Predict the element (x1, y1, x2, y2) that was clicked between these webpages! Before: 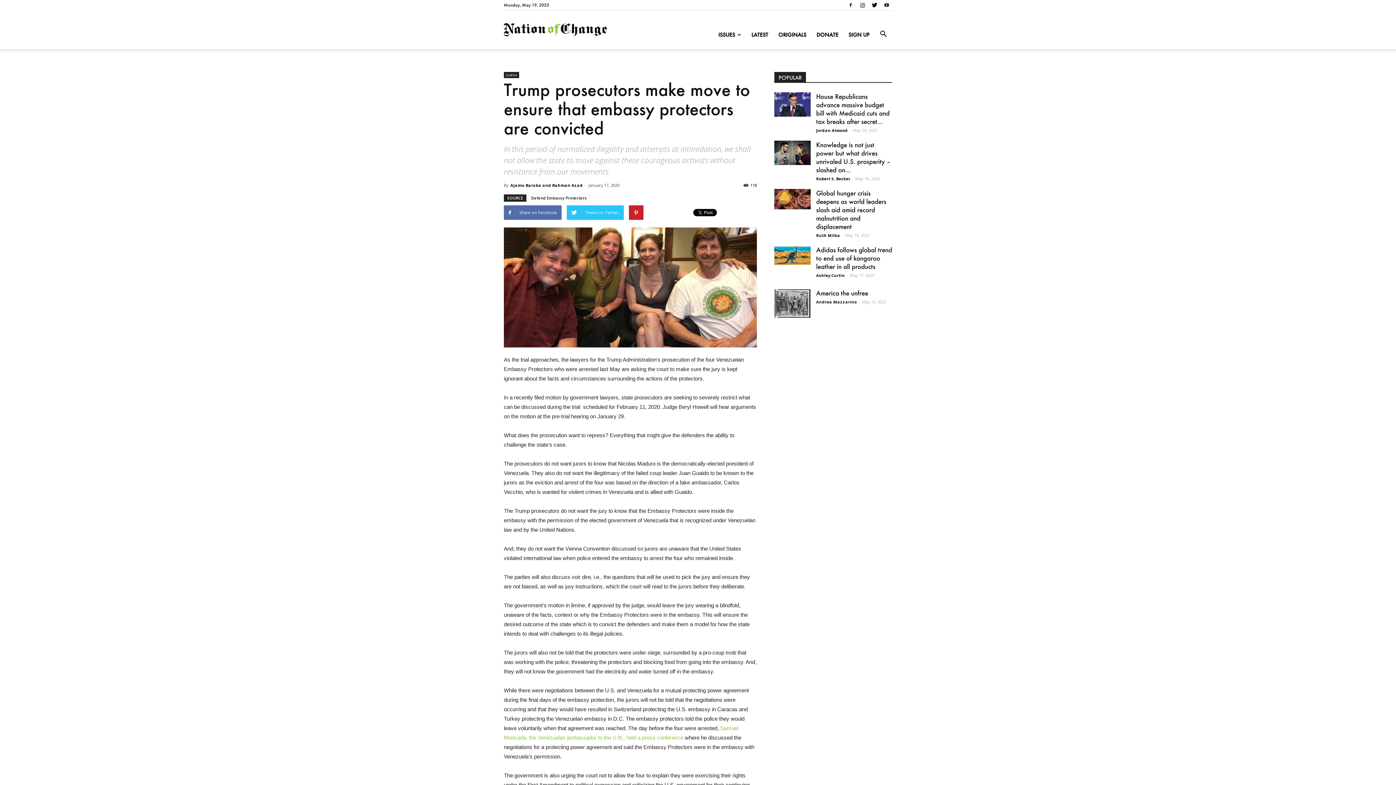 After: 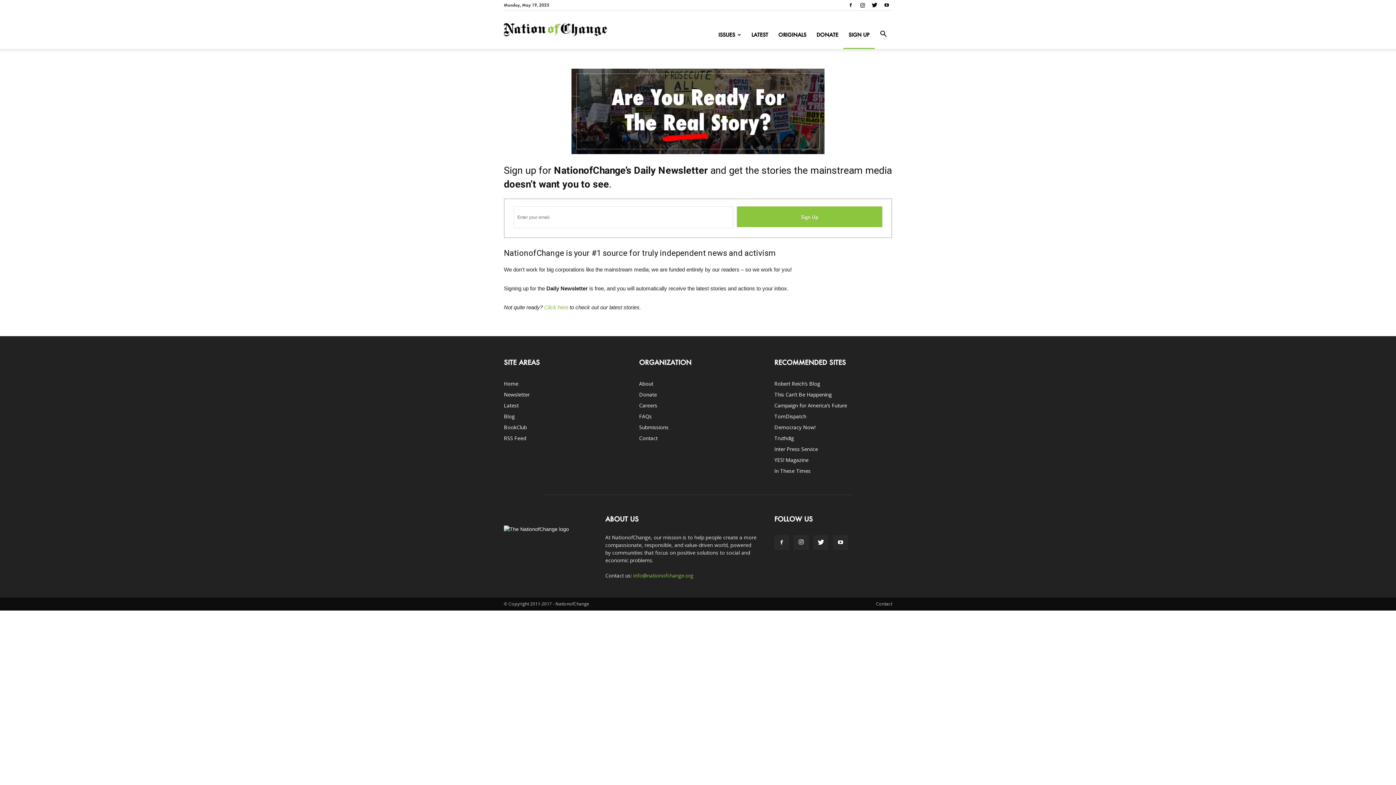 Action: bbox: (843, 20, 874, 49) label: SIGN UP